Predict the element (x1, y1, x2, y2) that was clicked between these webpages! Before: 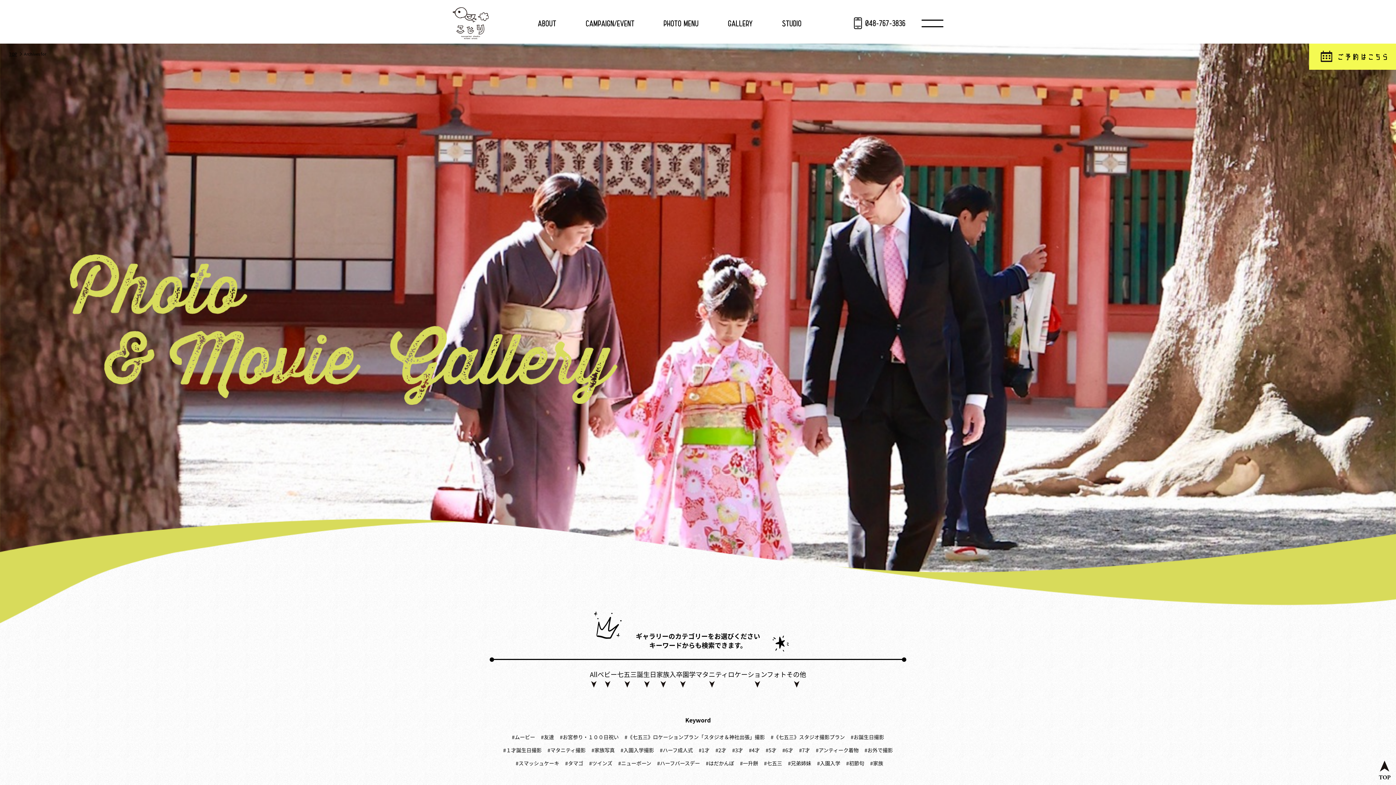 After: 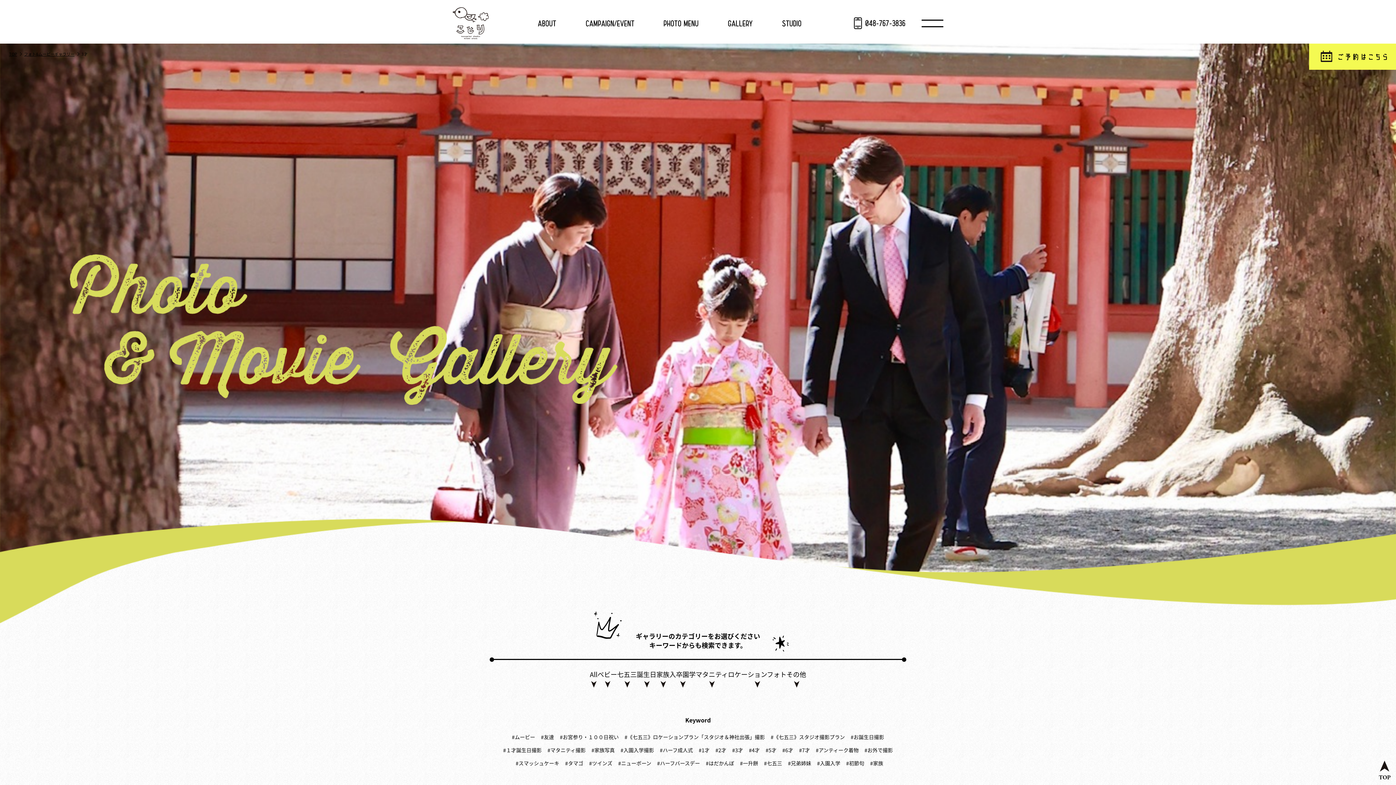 Action: label: #3才 bbox: (732, 747, 743, 754)